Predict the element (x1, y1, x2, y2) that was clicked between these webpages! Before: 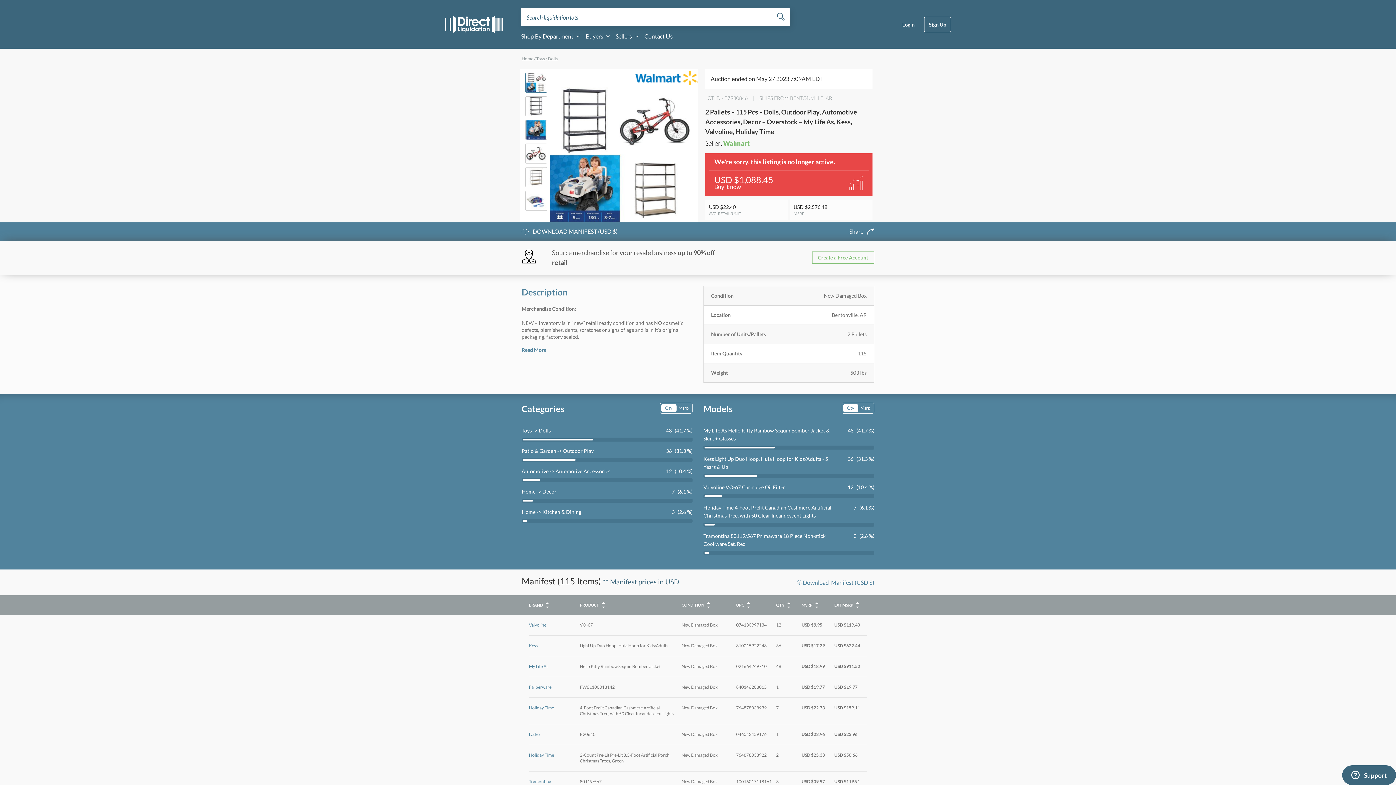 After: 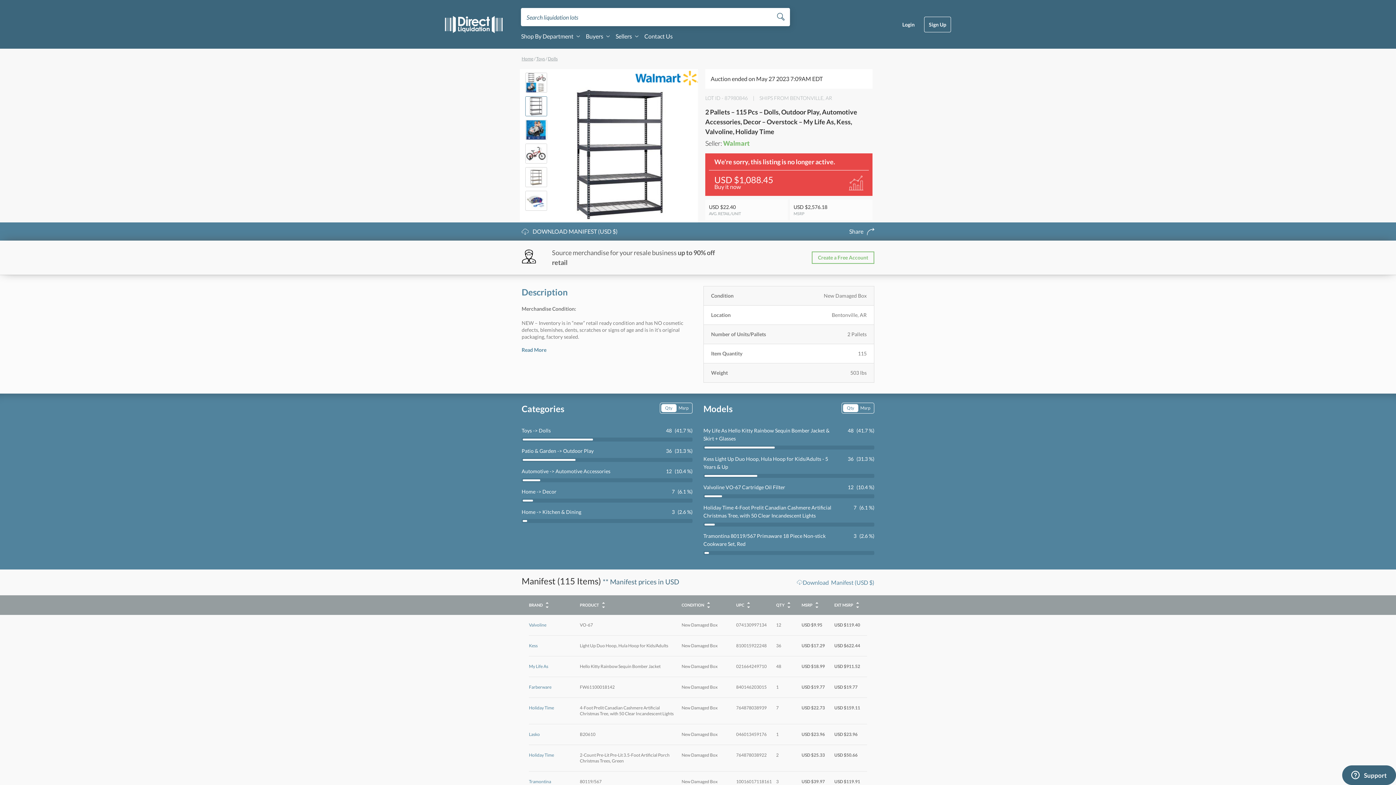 Action: bbox: (525, 96, 547, 116)